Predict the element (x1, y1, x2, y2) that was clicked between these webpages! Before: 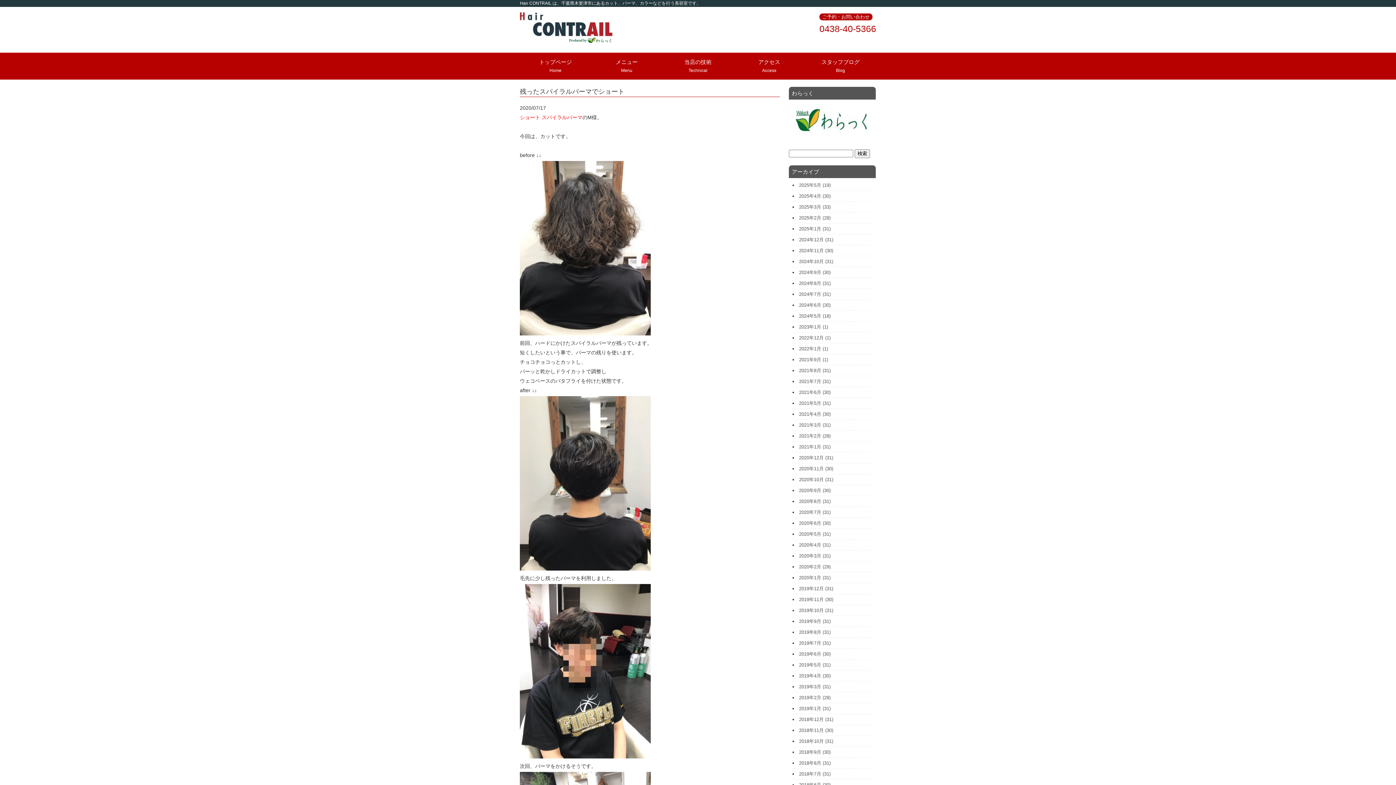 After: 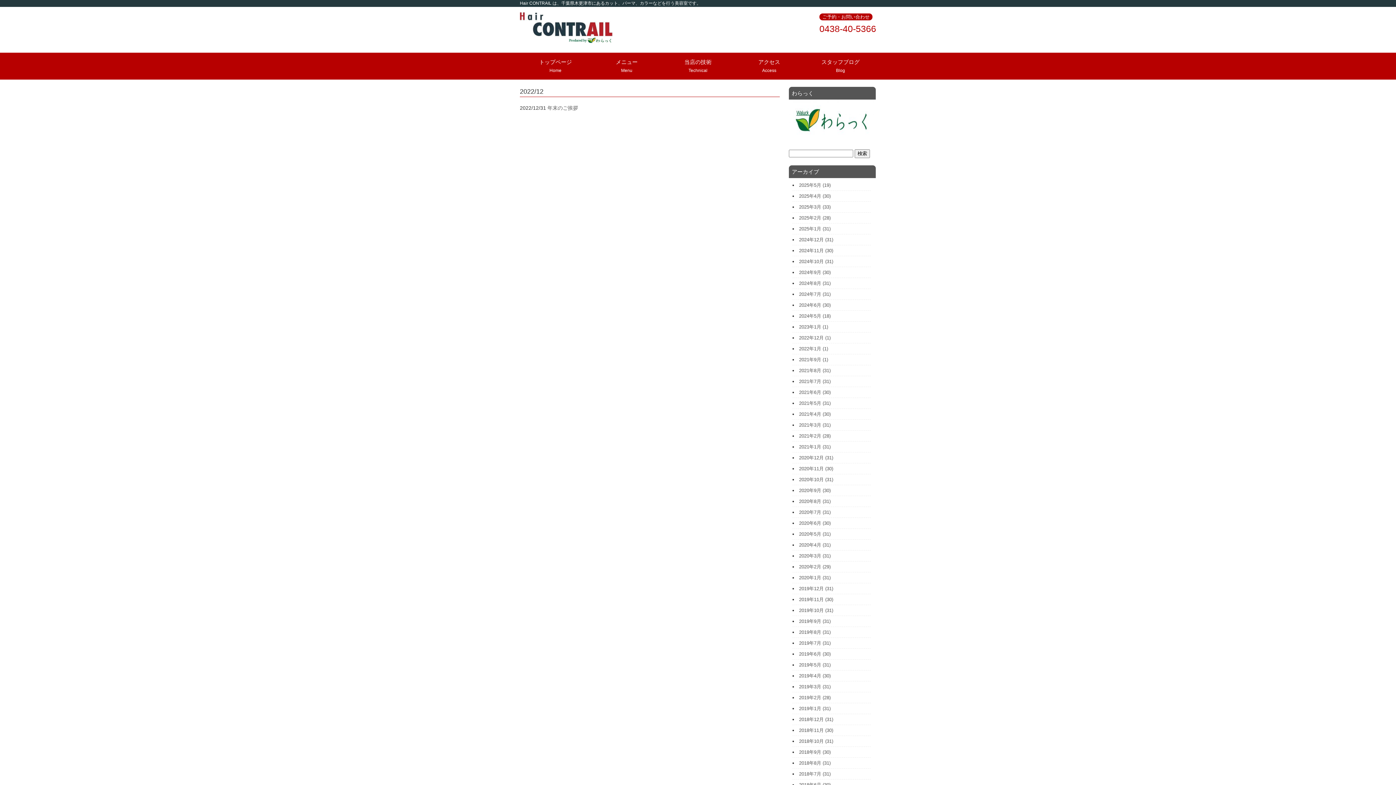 Action: label: 2022年12月 (1) bbox: (799, 335, 830, 340)